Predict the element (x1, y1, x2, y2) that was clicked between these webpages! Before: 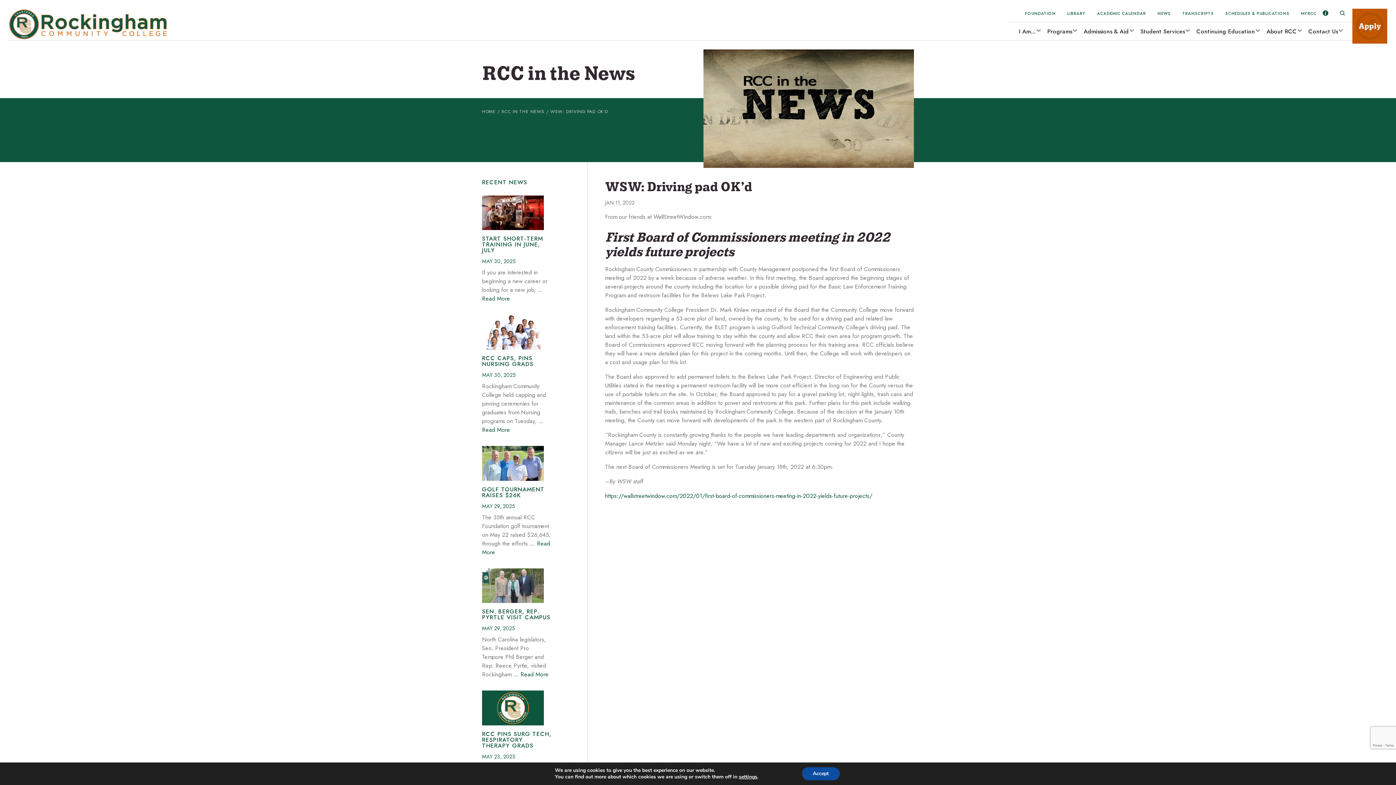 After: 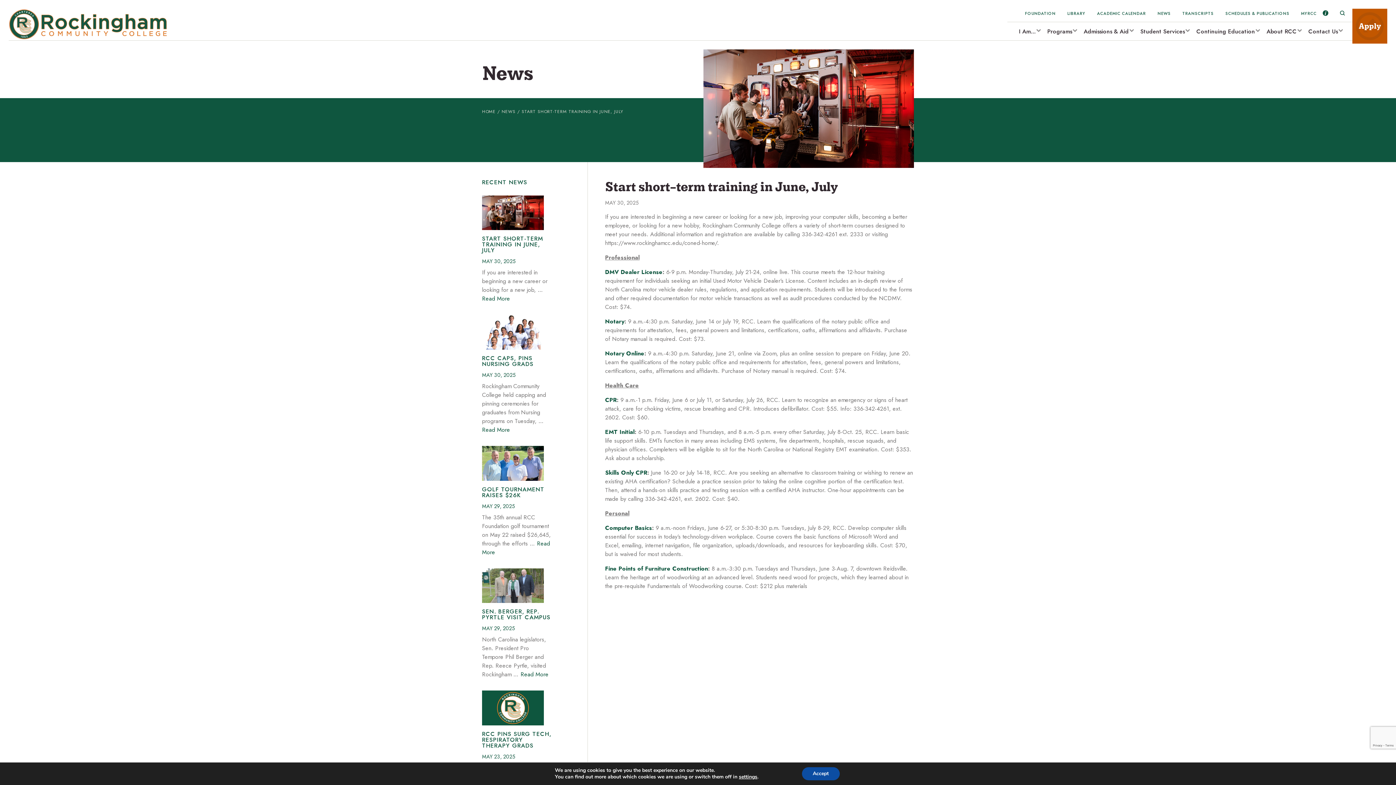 Action: bbox: (482, 195, 544, 230)